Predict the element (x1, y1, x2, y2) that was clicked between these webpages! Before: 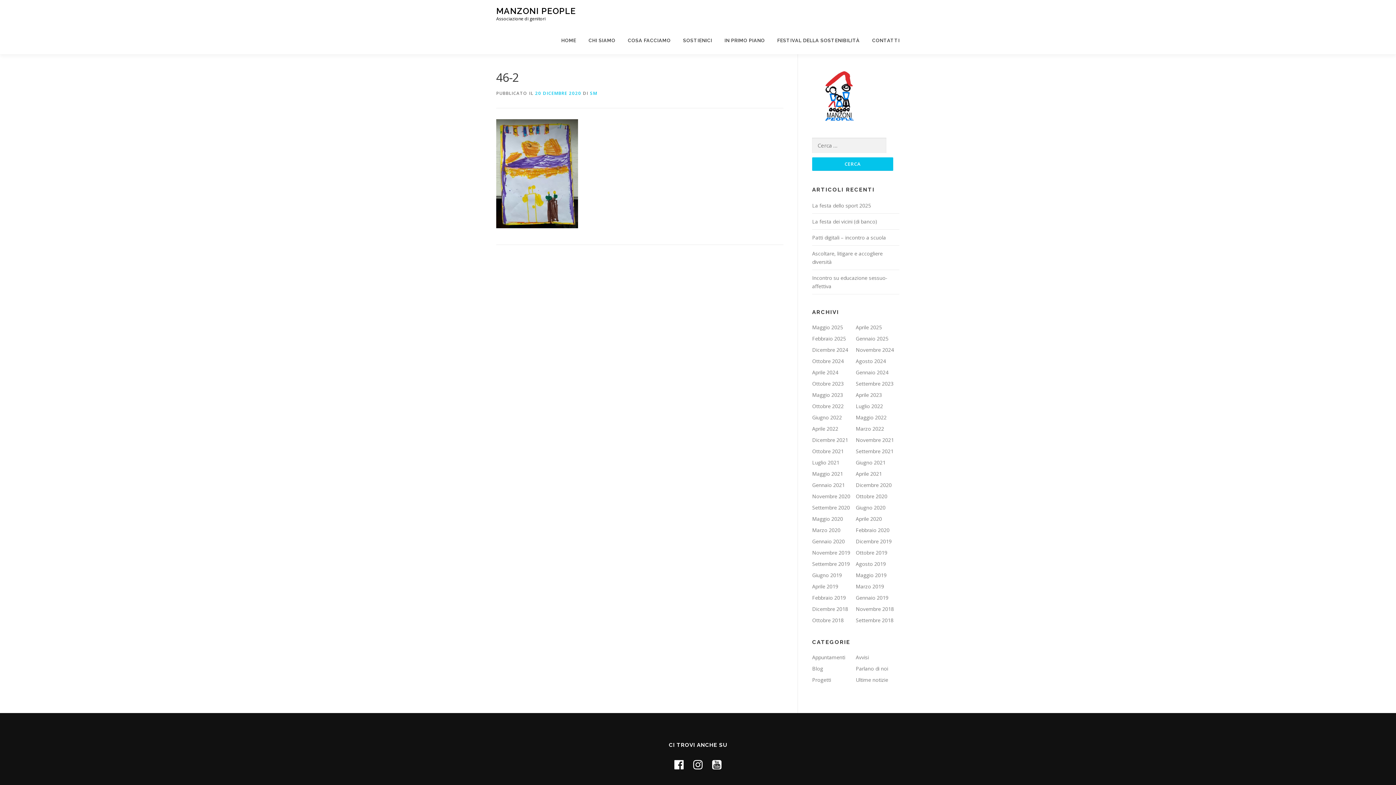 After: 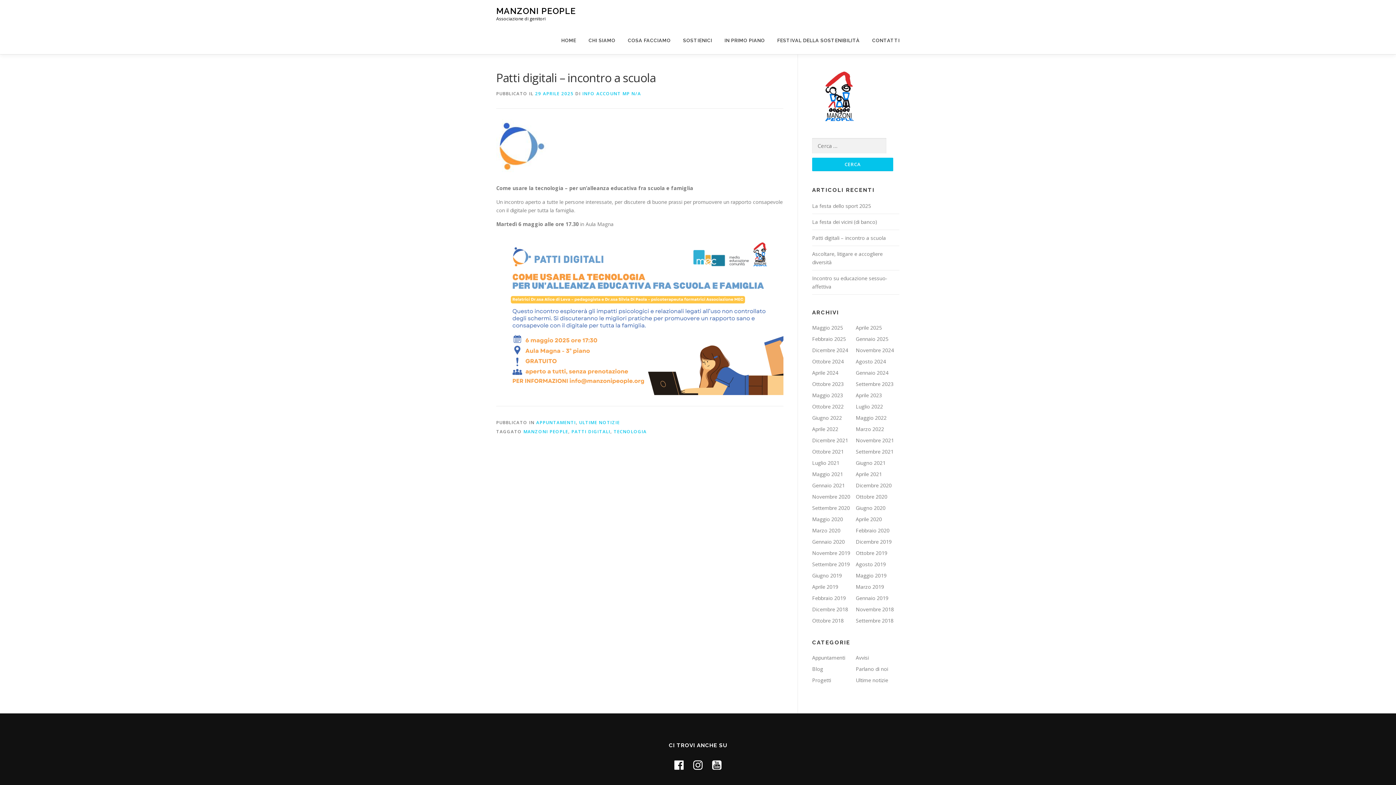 Action: bbox: (812, 234, 886, 241) label: Patti digitali – incontro a scuola